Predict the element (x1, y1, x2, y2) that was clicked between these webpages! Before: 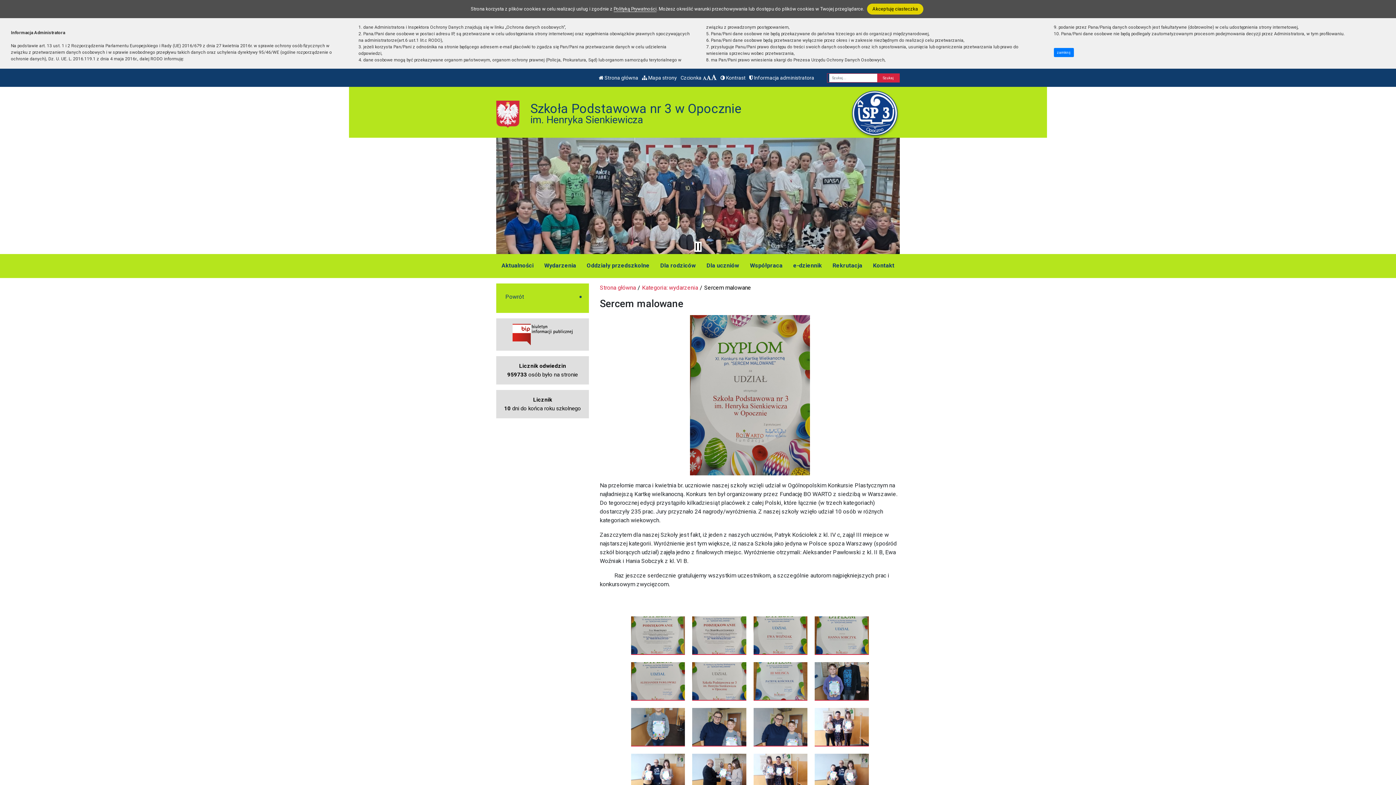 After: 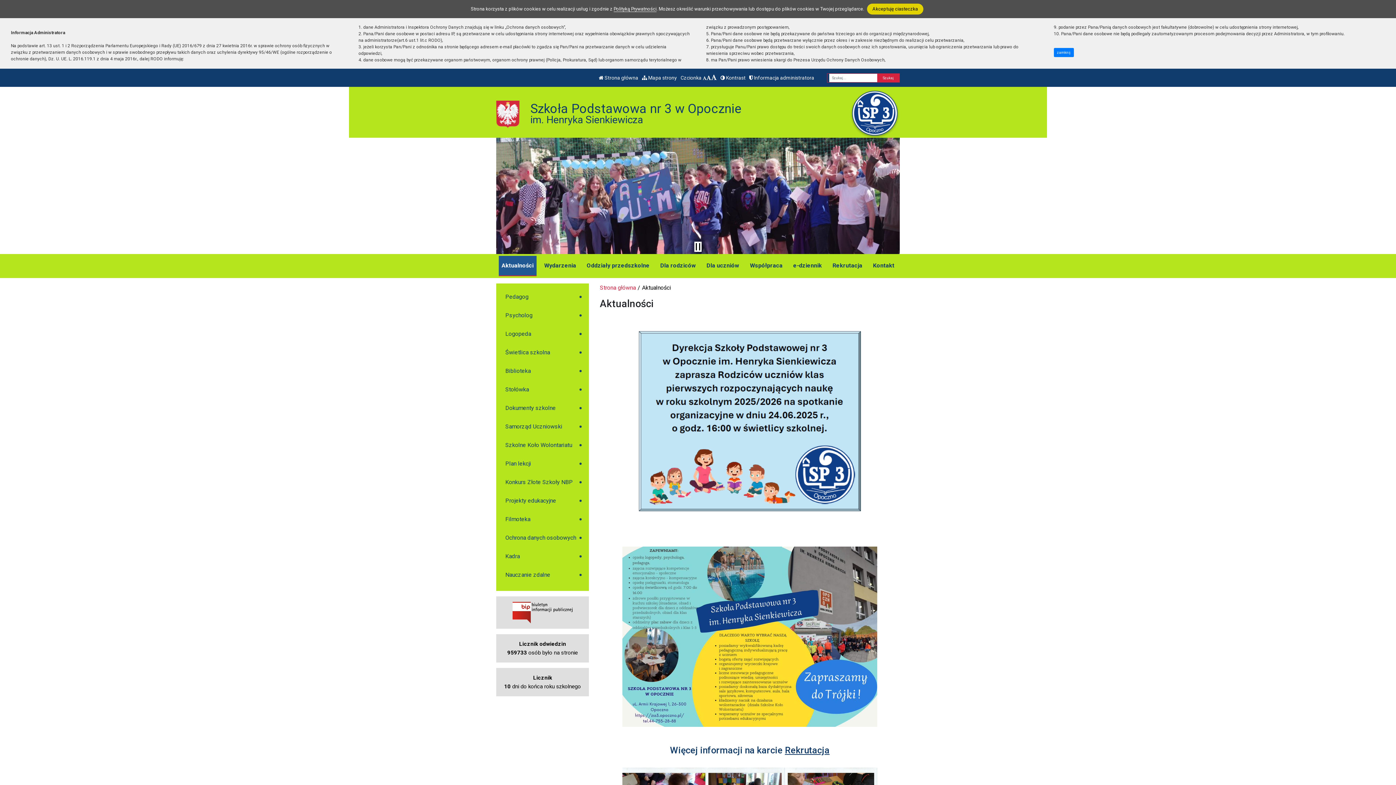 Action: label: Aktualności bbox: (498, 256, 536, 276)